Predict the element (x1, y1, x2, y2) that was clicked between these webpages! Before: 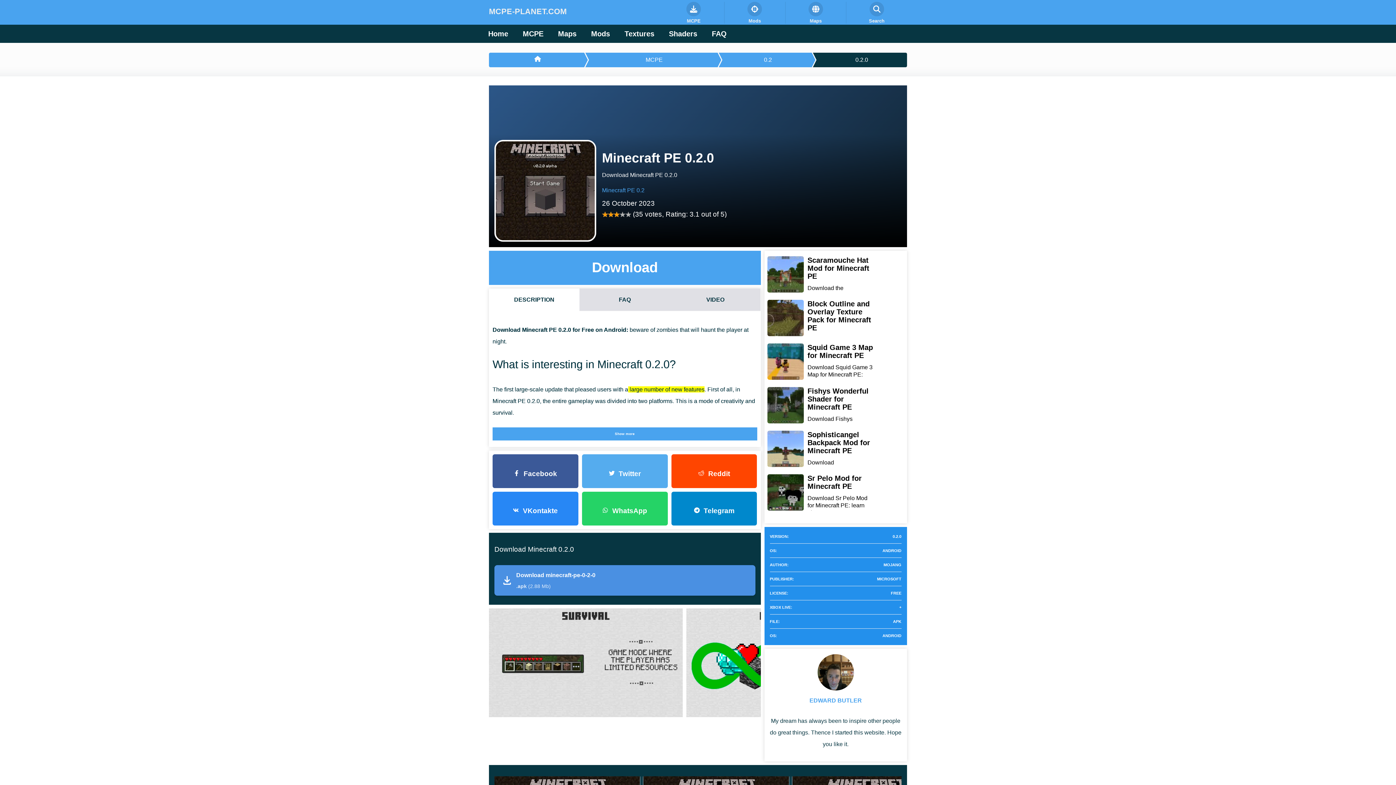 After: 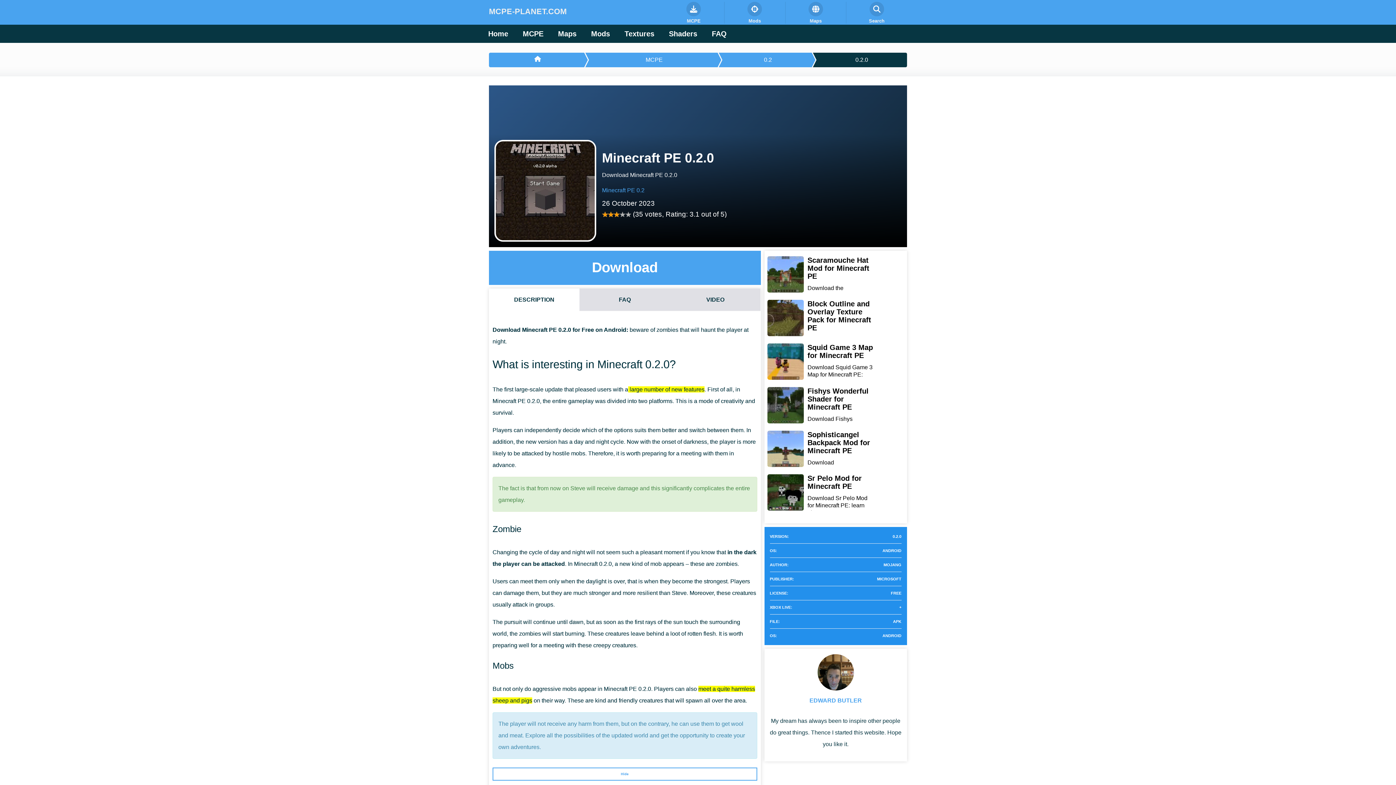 Action: label: Show more bbox: (492, 427, 757, 440)